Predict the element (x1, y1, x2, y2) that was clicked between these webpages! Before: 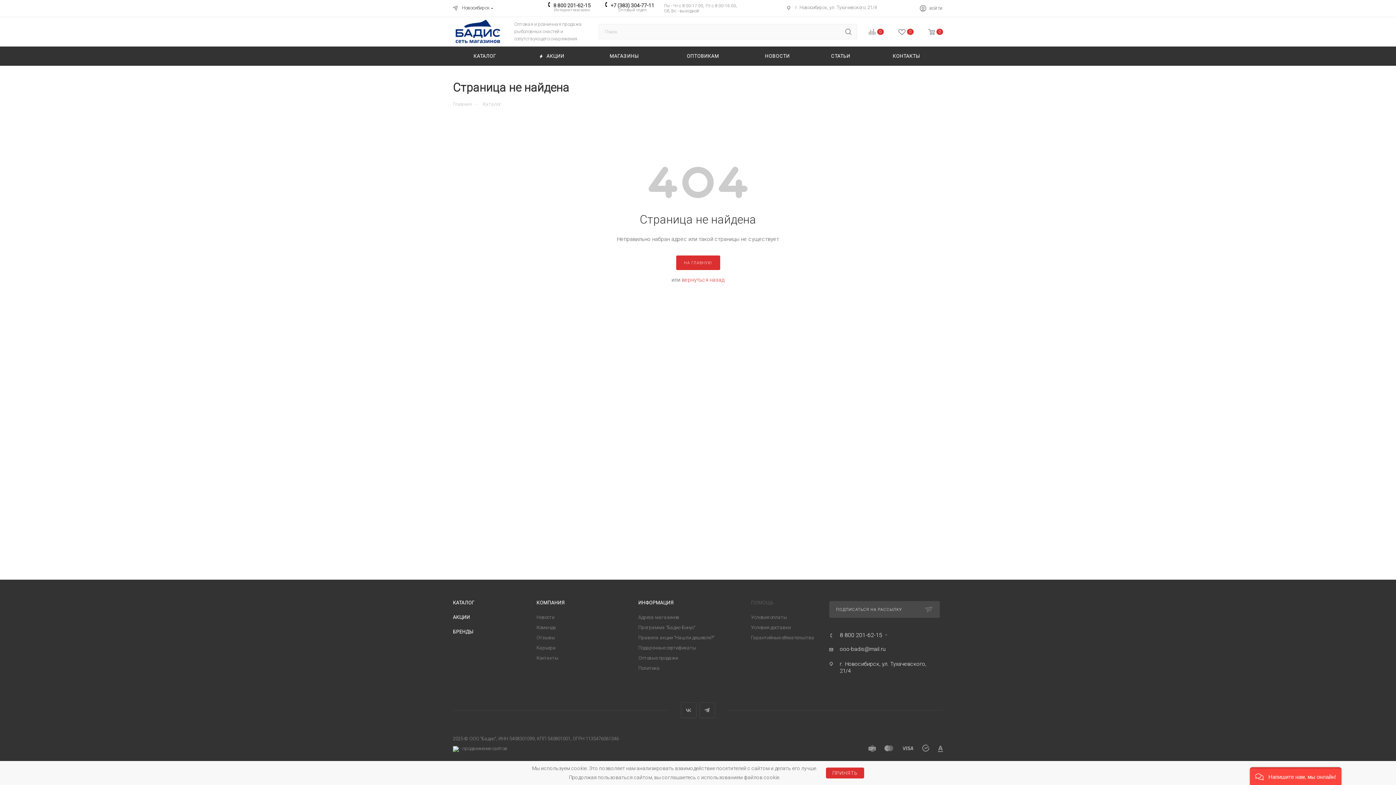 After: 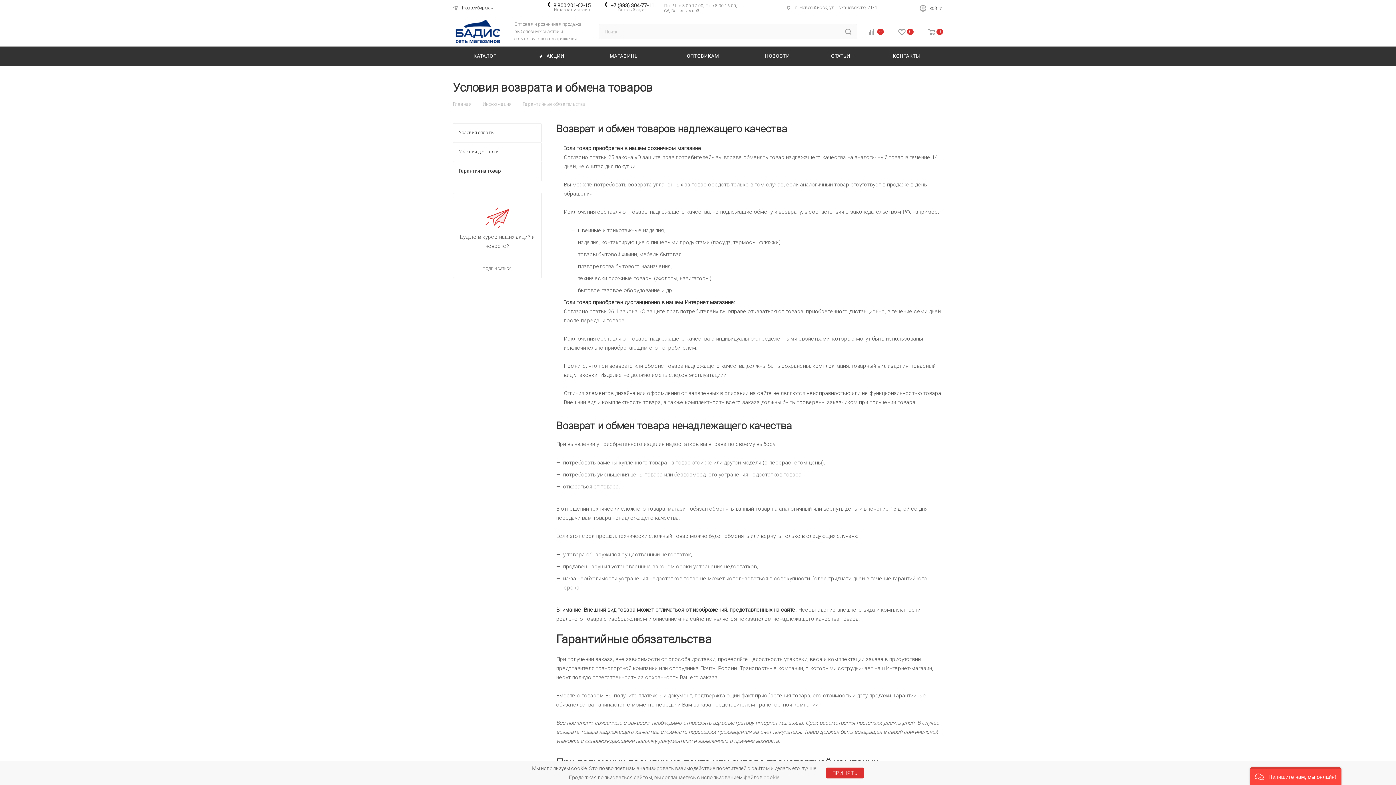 Action: bbox: (751, 635, 814, 640) label: Гарантийные обязательства